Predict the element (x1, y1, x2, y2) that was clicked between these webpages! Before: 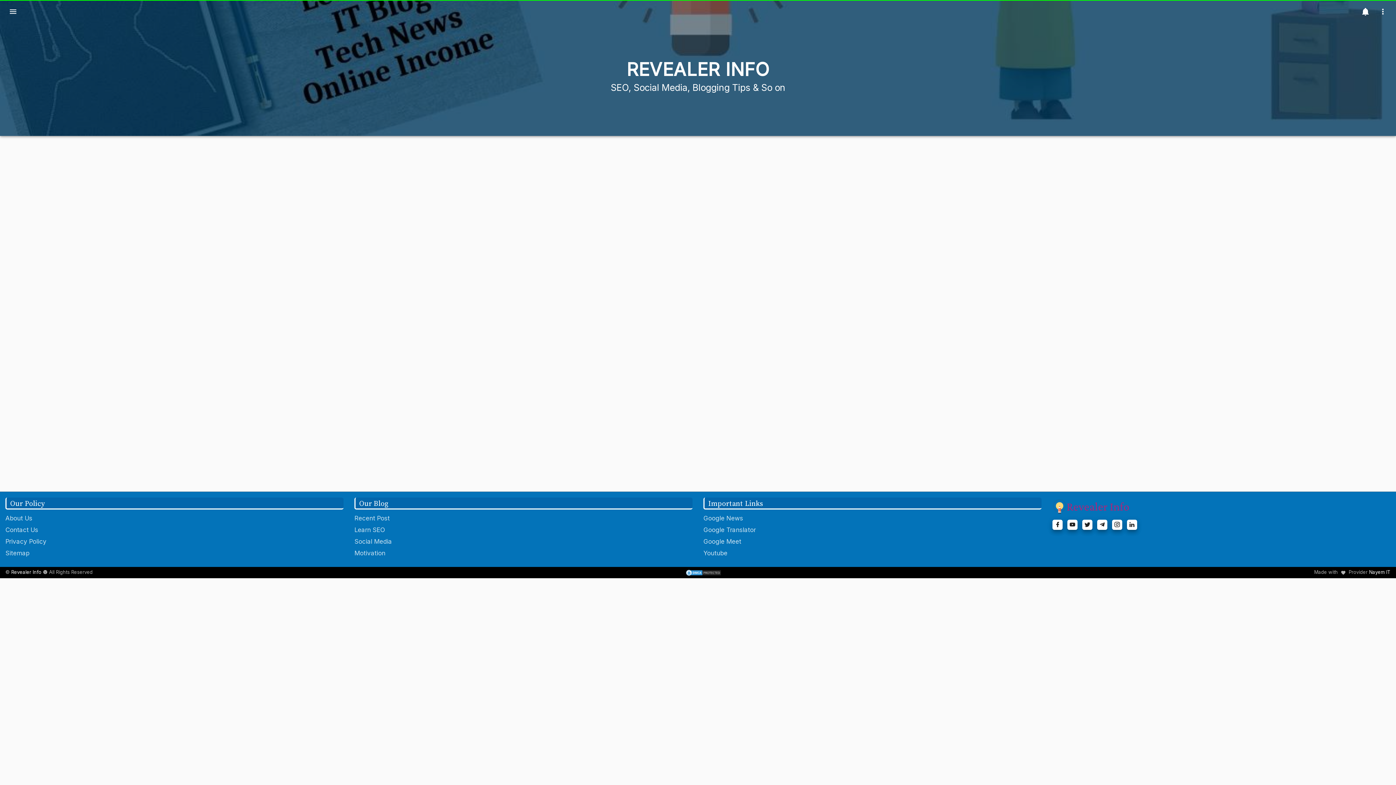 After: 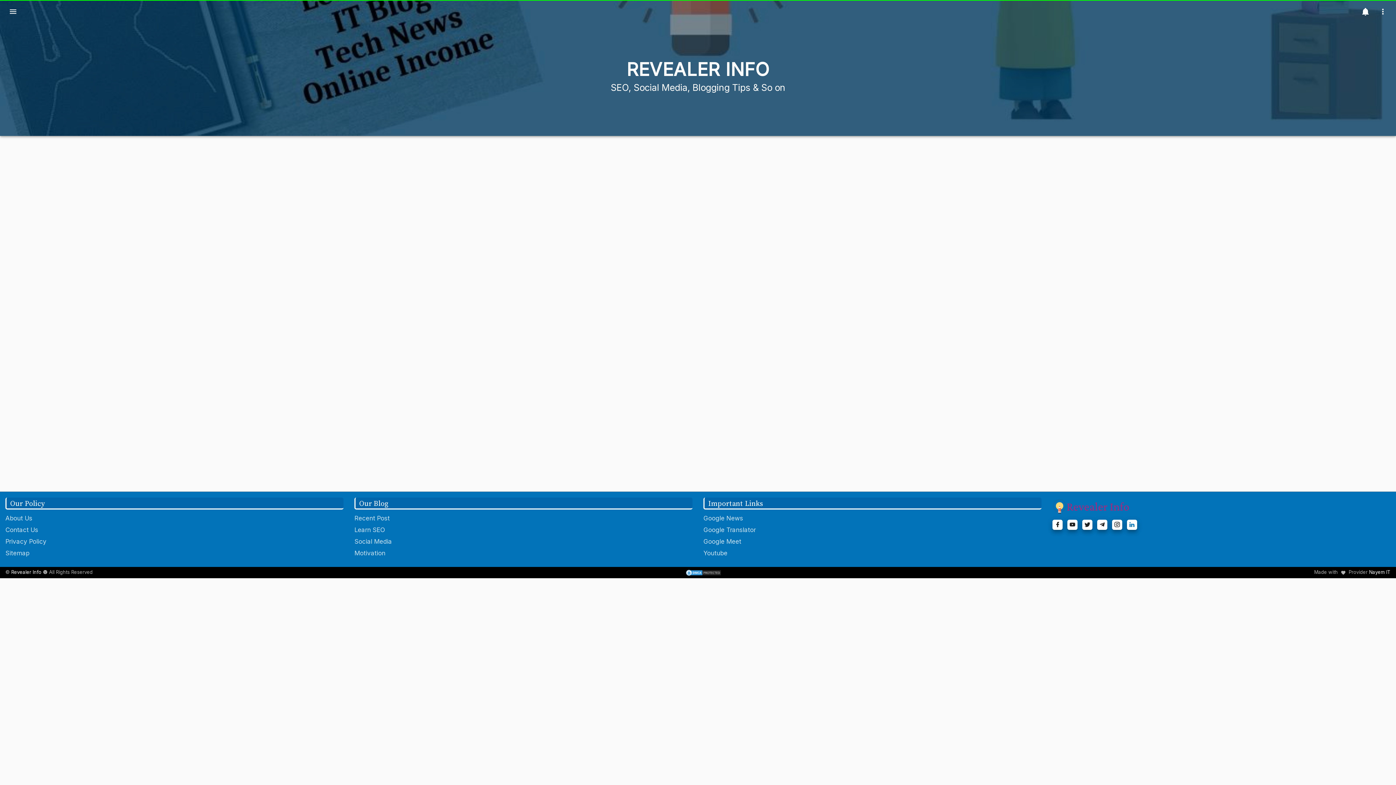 Action: bbox: (1127, 519, 1137, 530)